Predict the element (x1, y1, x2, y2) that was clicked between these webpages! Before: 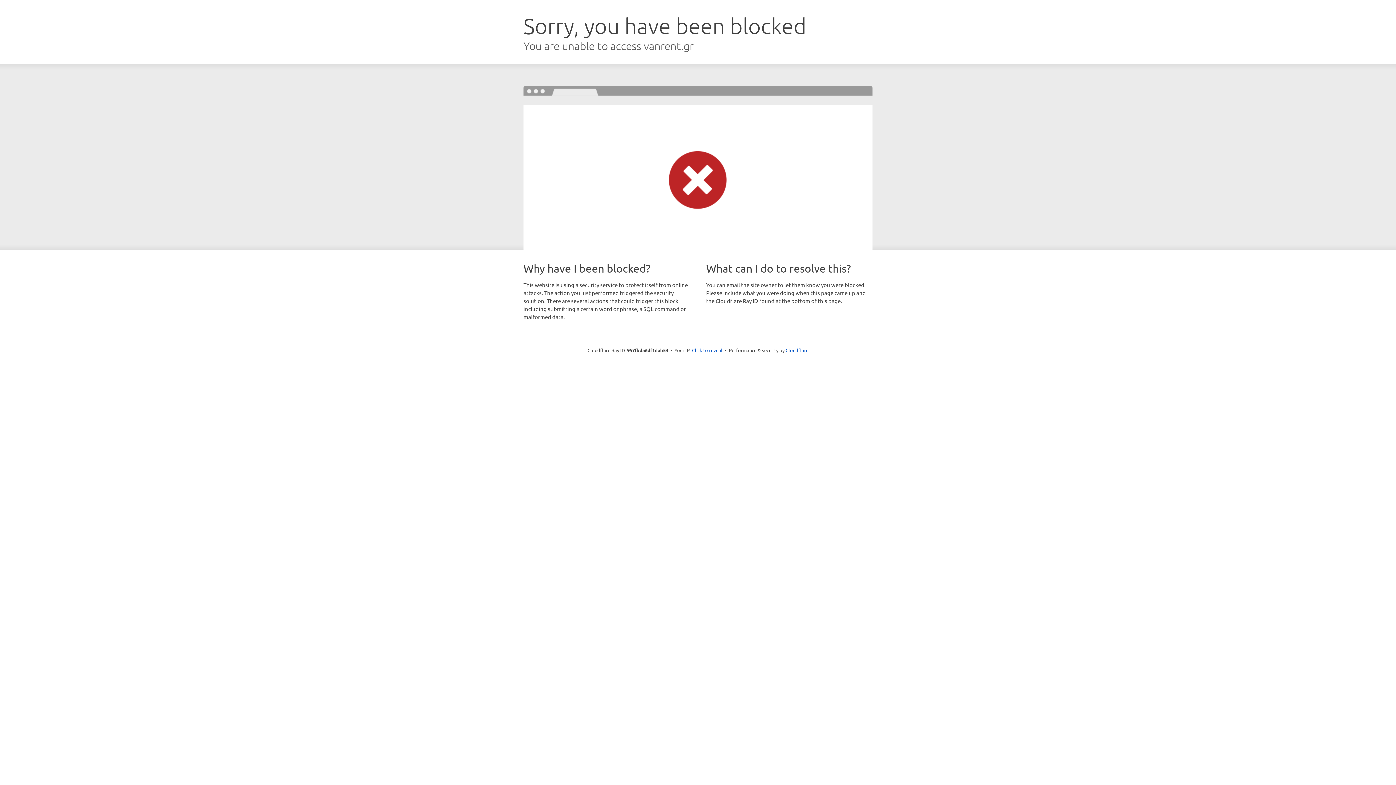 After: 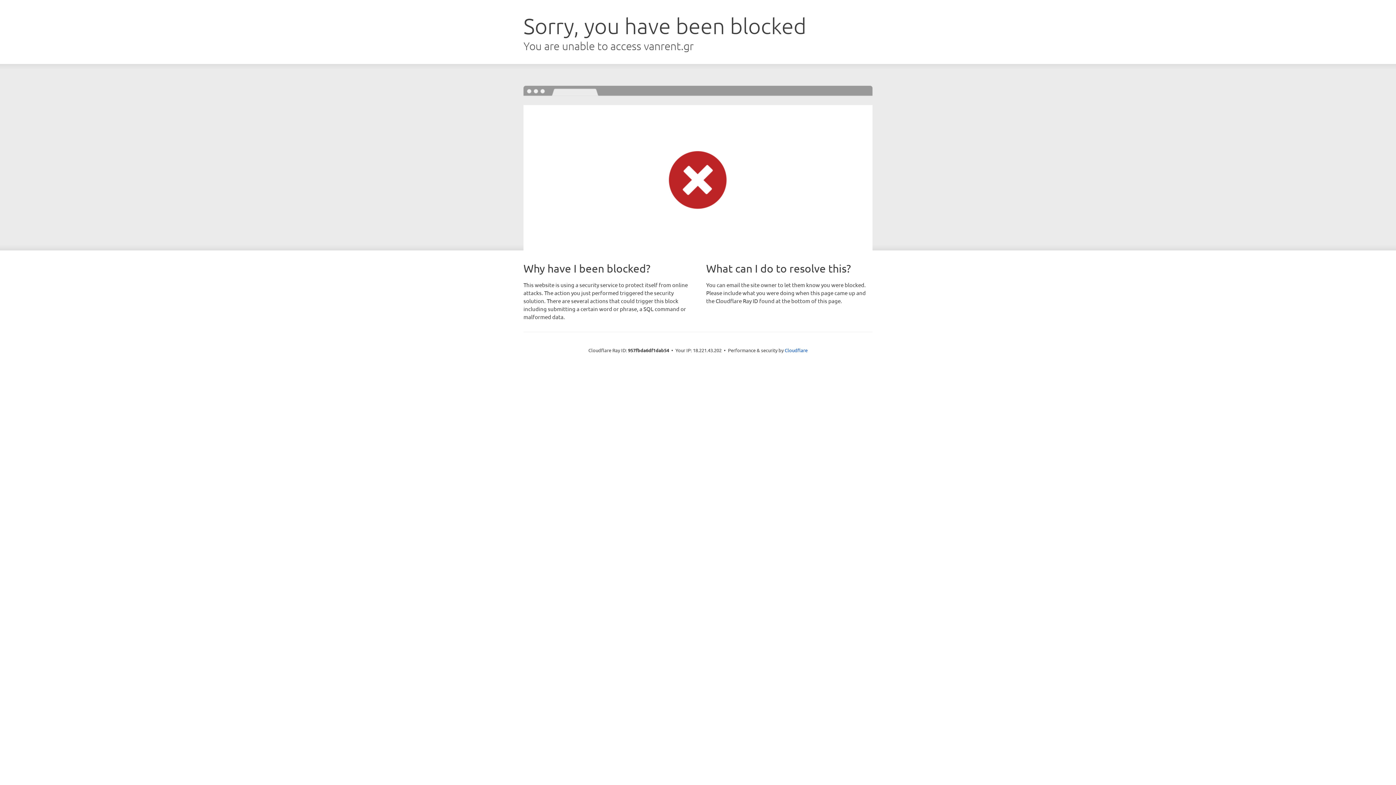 Action: label: Click to reveal bbox: (692, 346, 722, 353)